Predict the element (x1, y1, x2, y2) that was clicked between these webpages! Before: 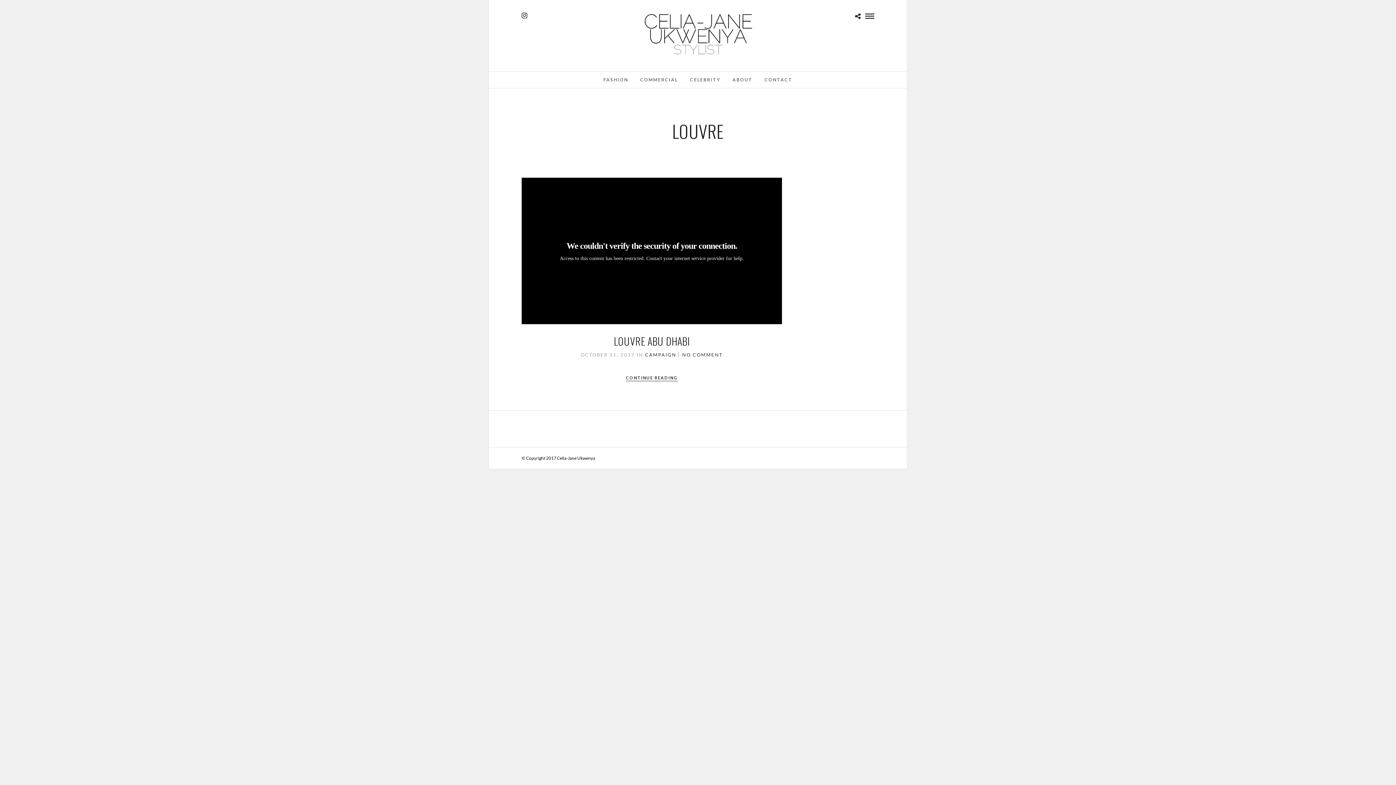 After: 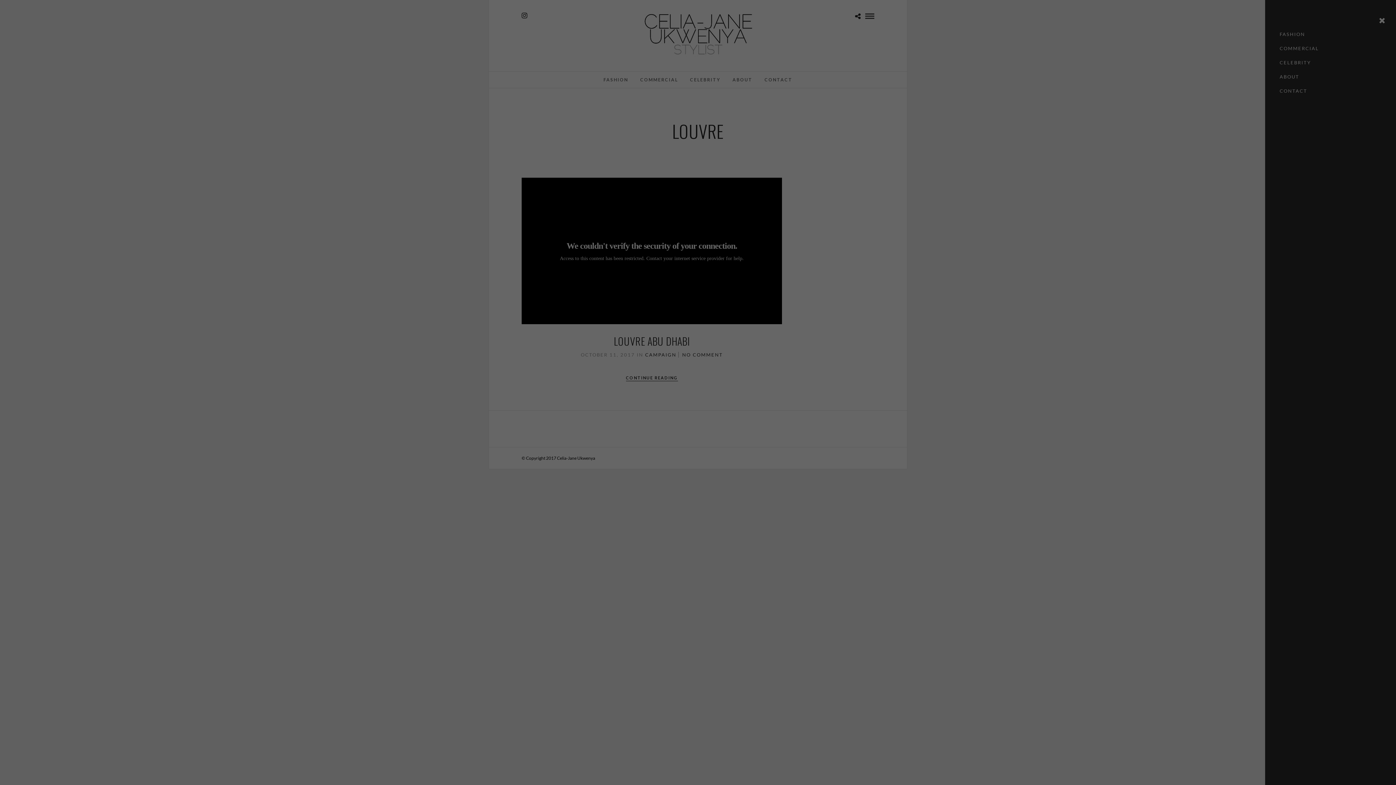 Action: bbox: (865, 13, 874, 18)